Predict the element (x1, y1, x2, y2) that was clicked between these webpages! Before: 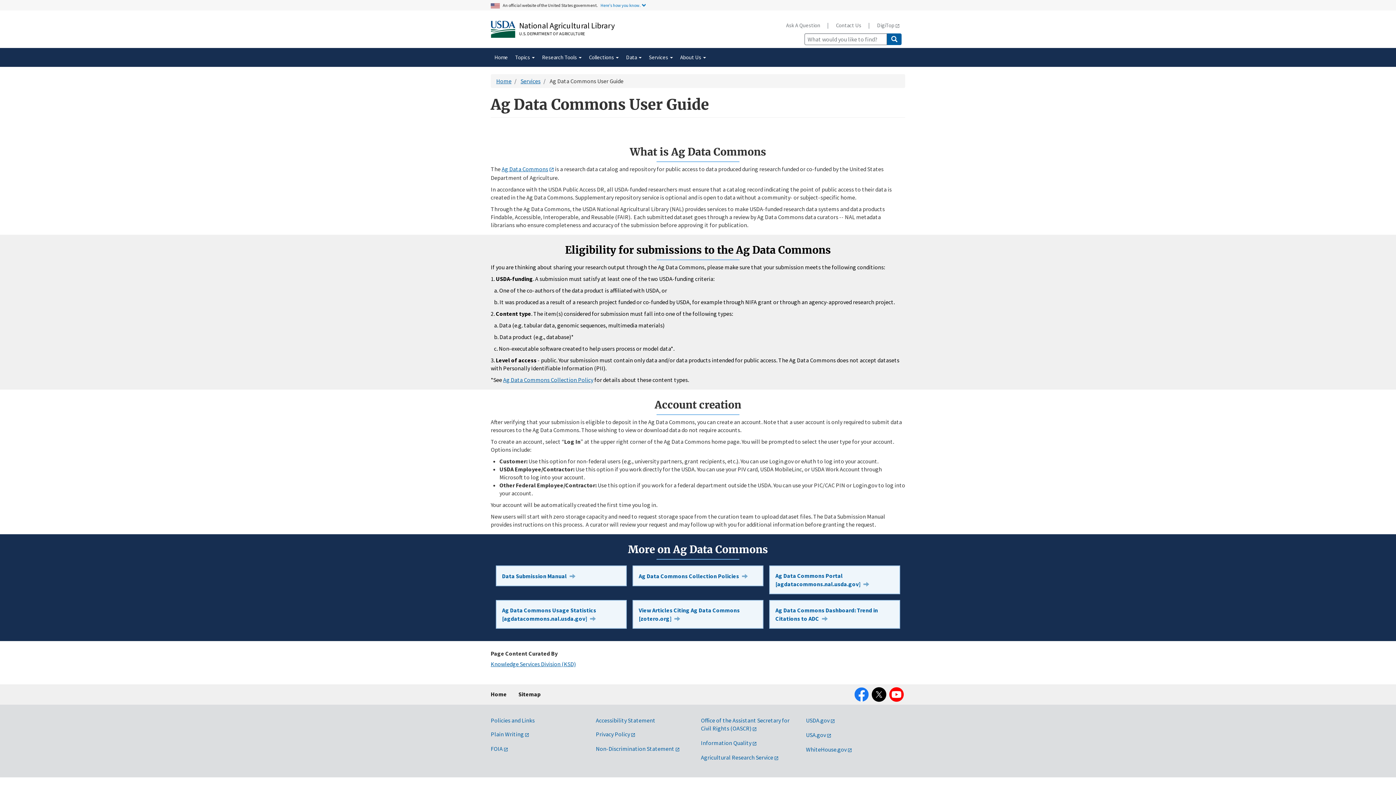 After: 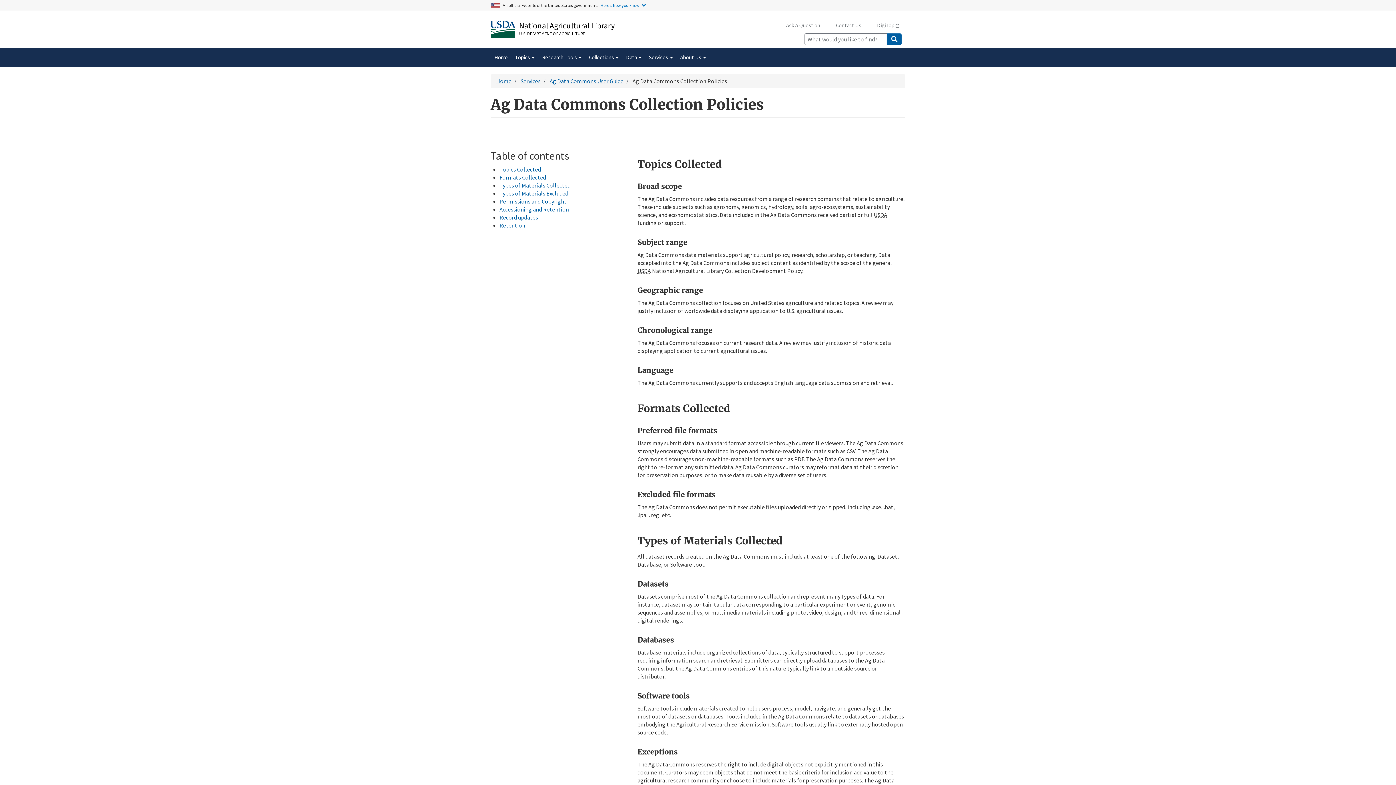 Action: bbox: (503, 376, 593, 383) label: Ag Data Commons Collection Policy